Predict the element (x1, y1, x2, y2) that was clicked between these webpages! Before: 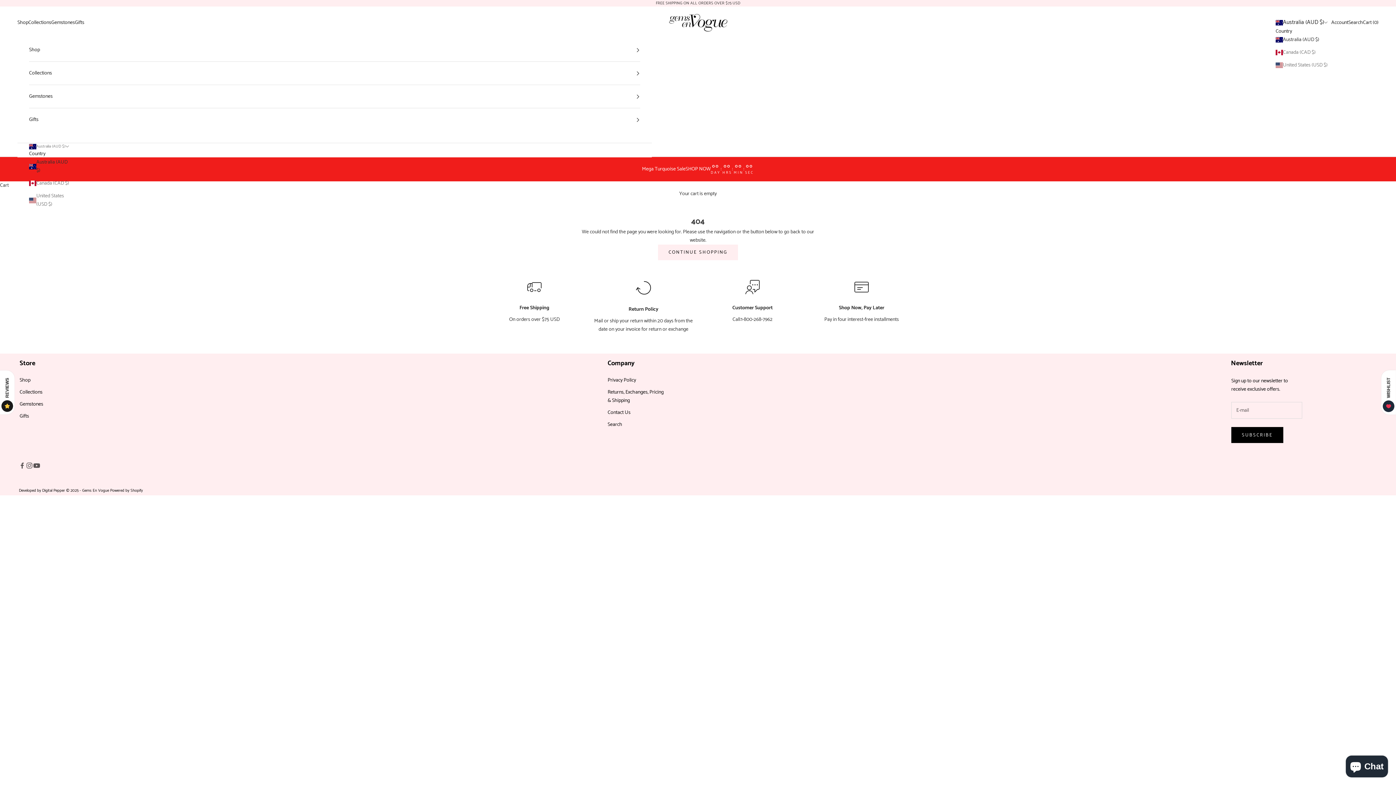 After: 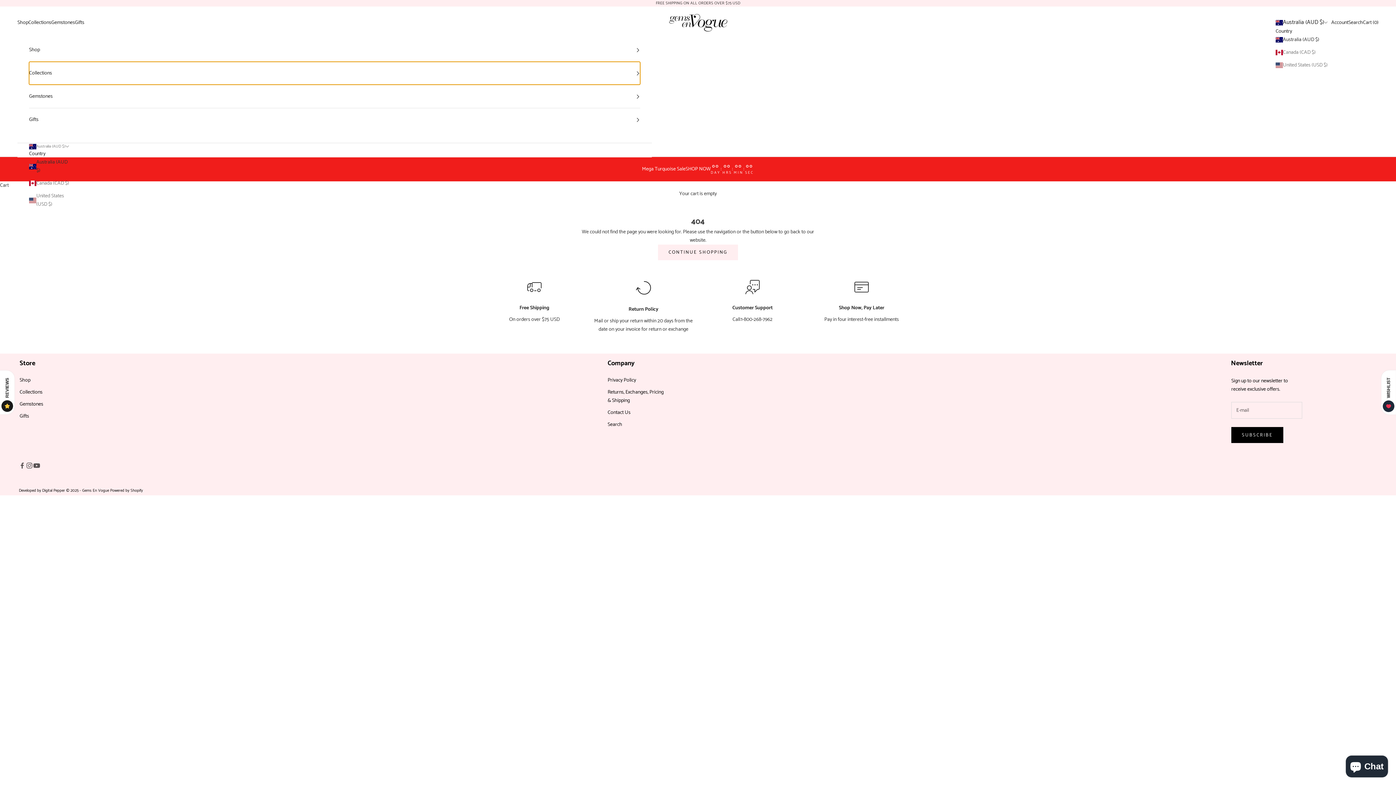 Action: bbox: (29, 61, 640, 84) label: Collections